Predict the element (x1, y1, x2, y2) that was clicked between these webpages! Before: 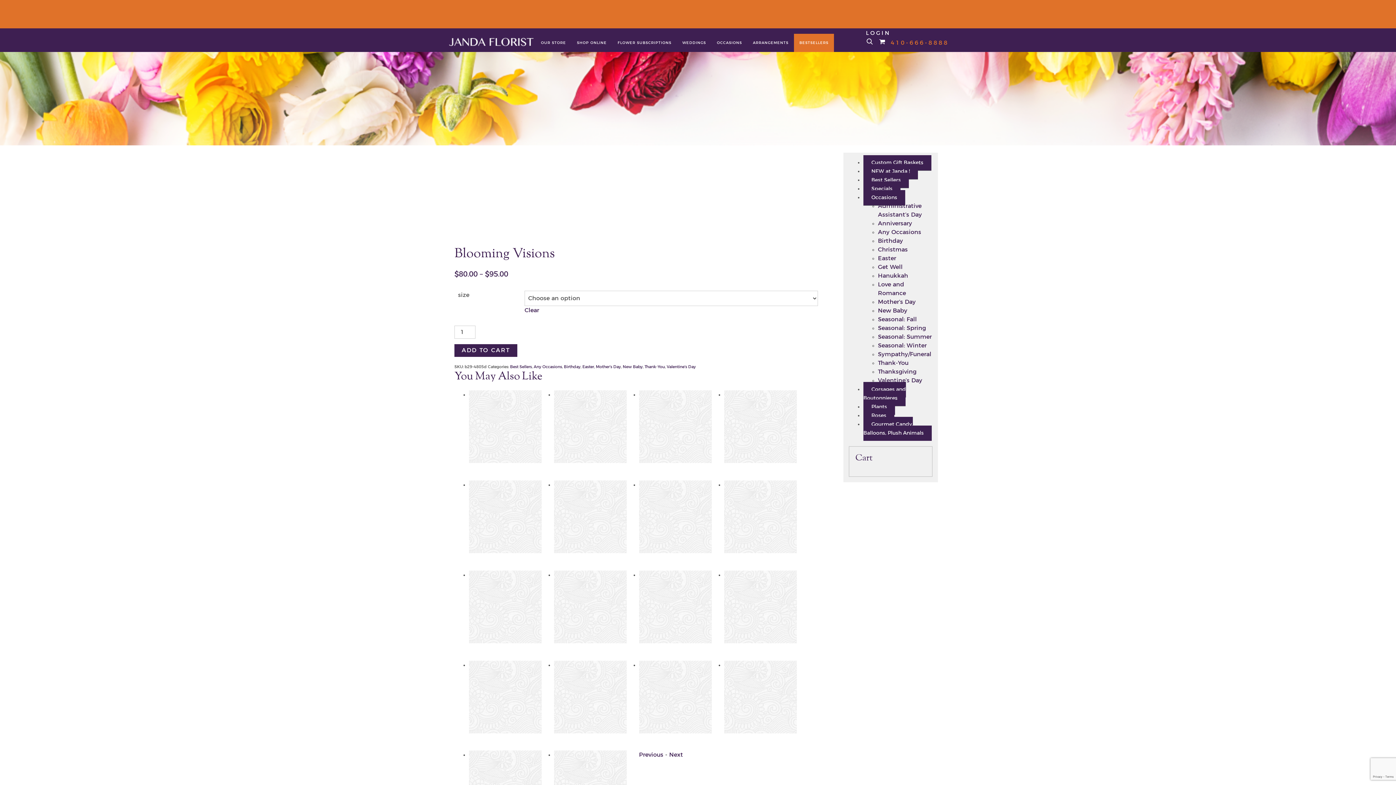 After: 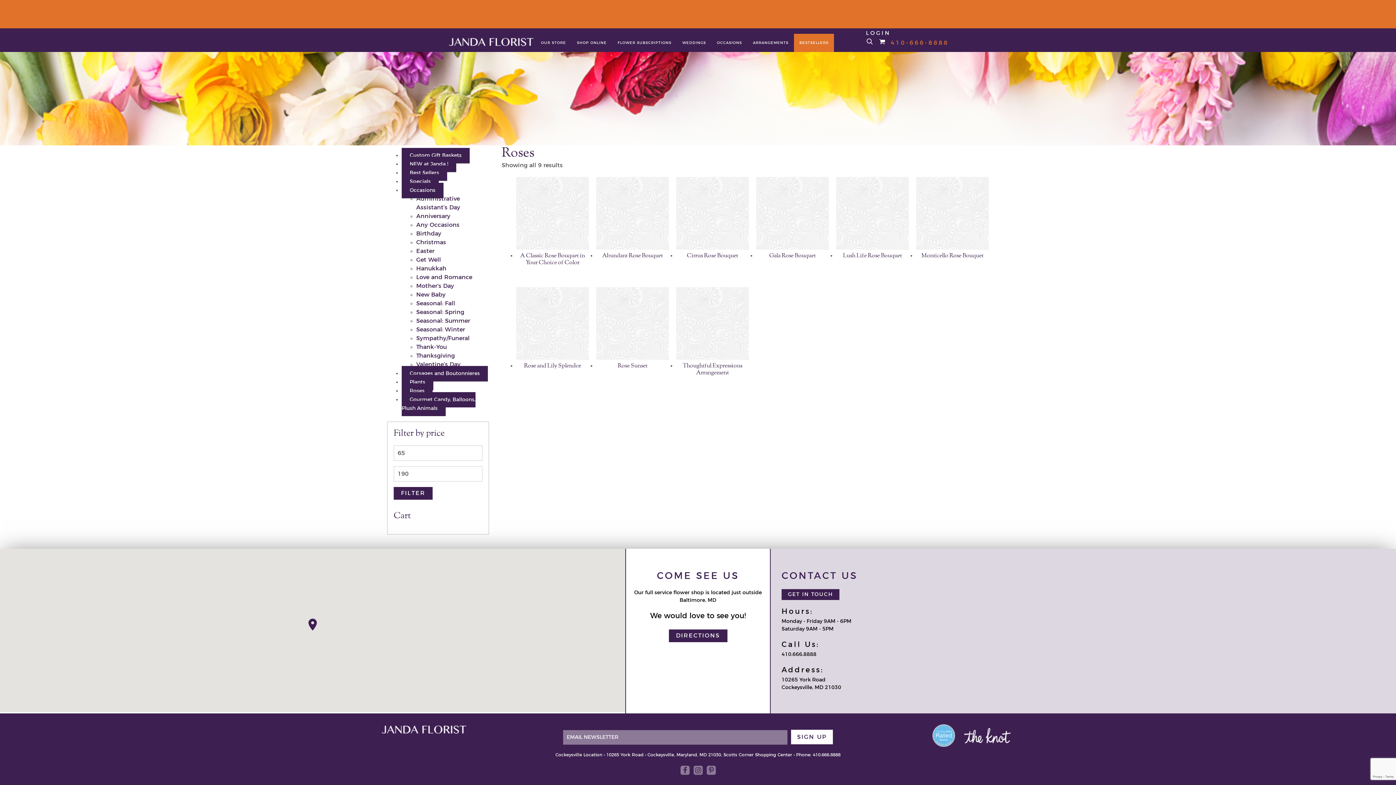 Action: bbox: (863, 408, 894, 424) label: Roses